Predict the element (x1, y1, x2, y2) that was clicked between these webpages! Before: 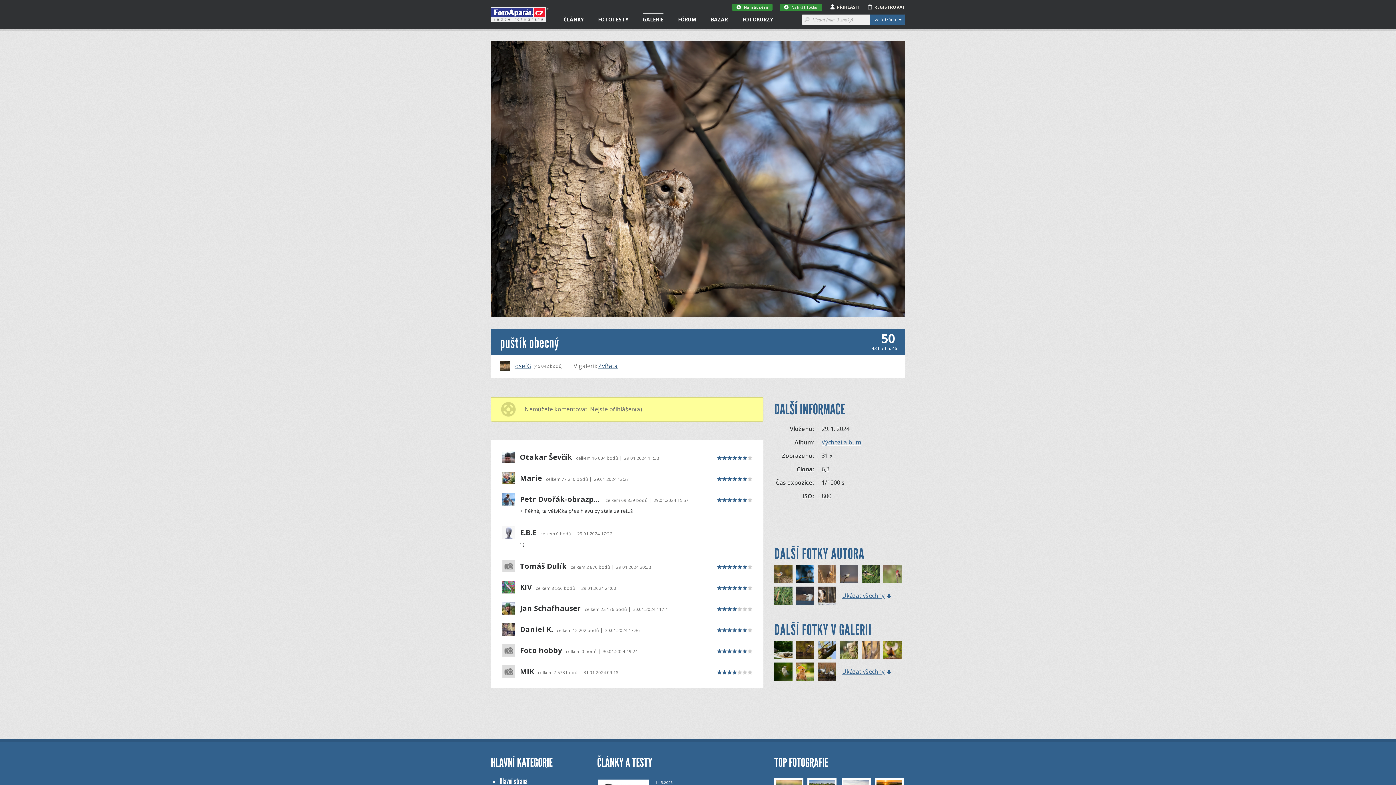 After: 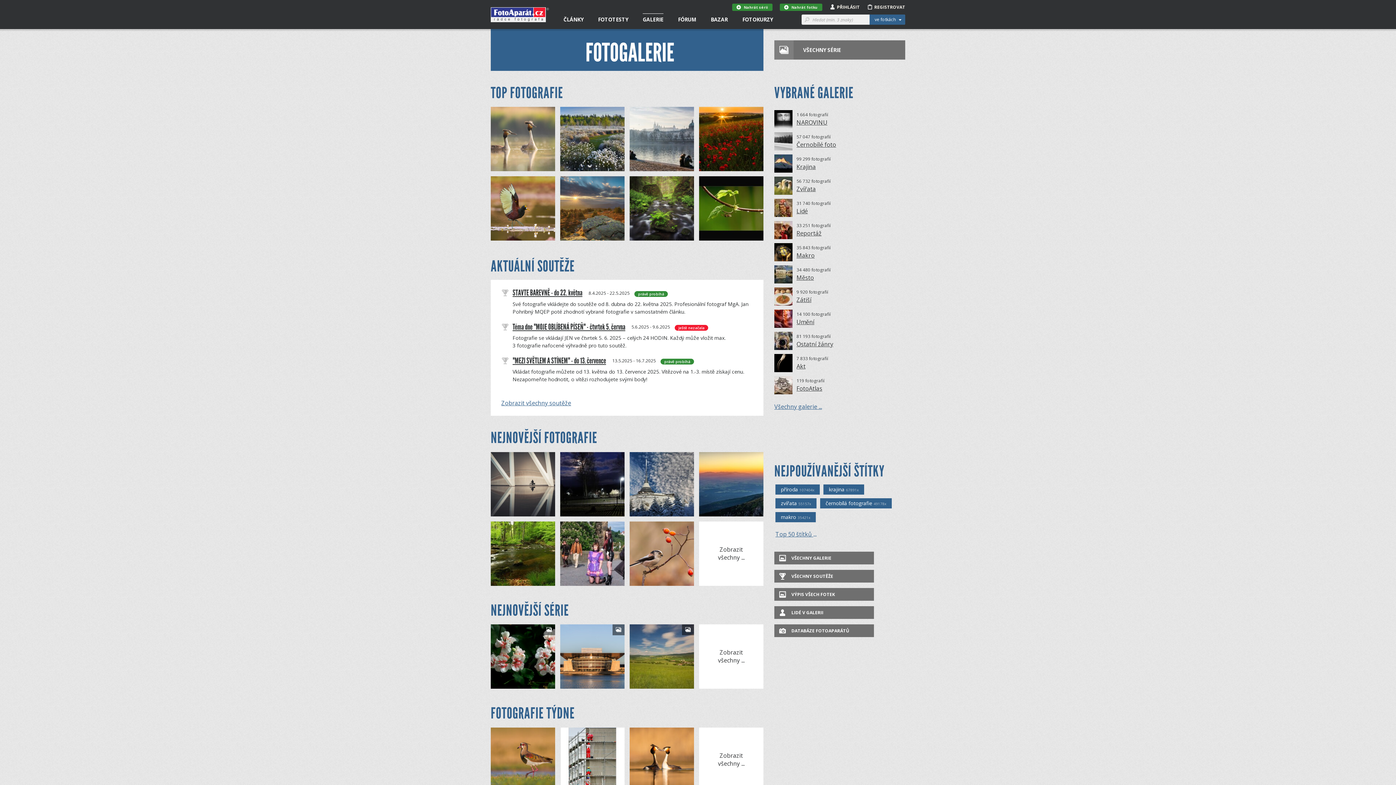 Action: label: Nahrát sérii bbox: (732, 3, 772, 10)